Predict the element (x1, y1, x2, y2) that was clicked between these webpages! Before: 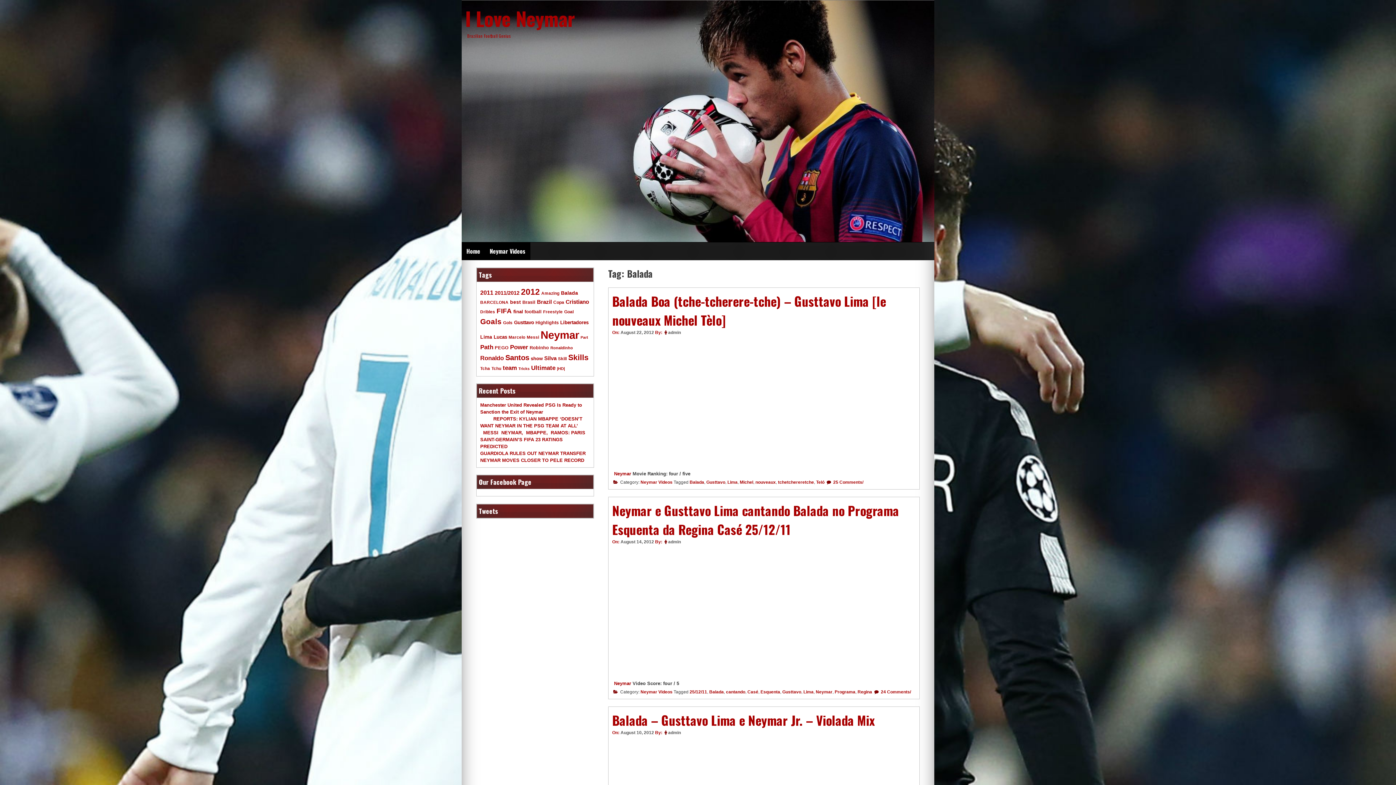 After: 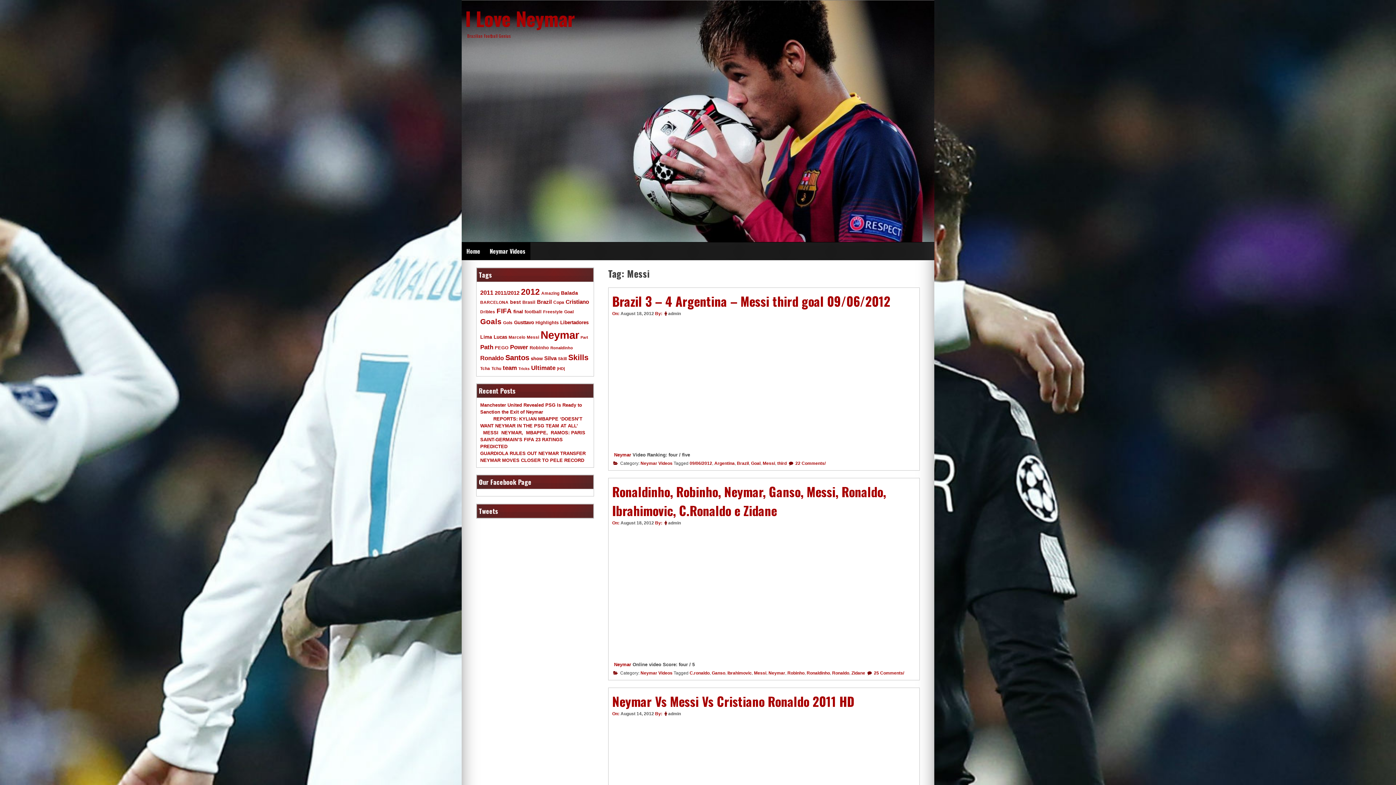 Action: bbox: (526, 334, 539, 339) label: Messi (9 items)